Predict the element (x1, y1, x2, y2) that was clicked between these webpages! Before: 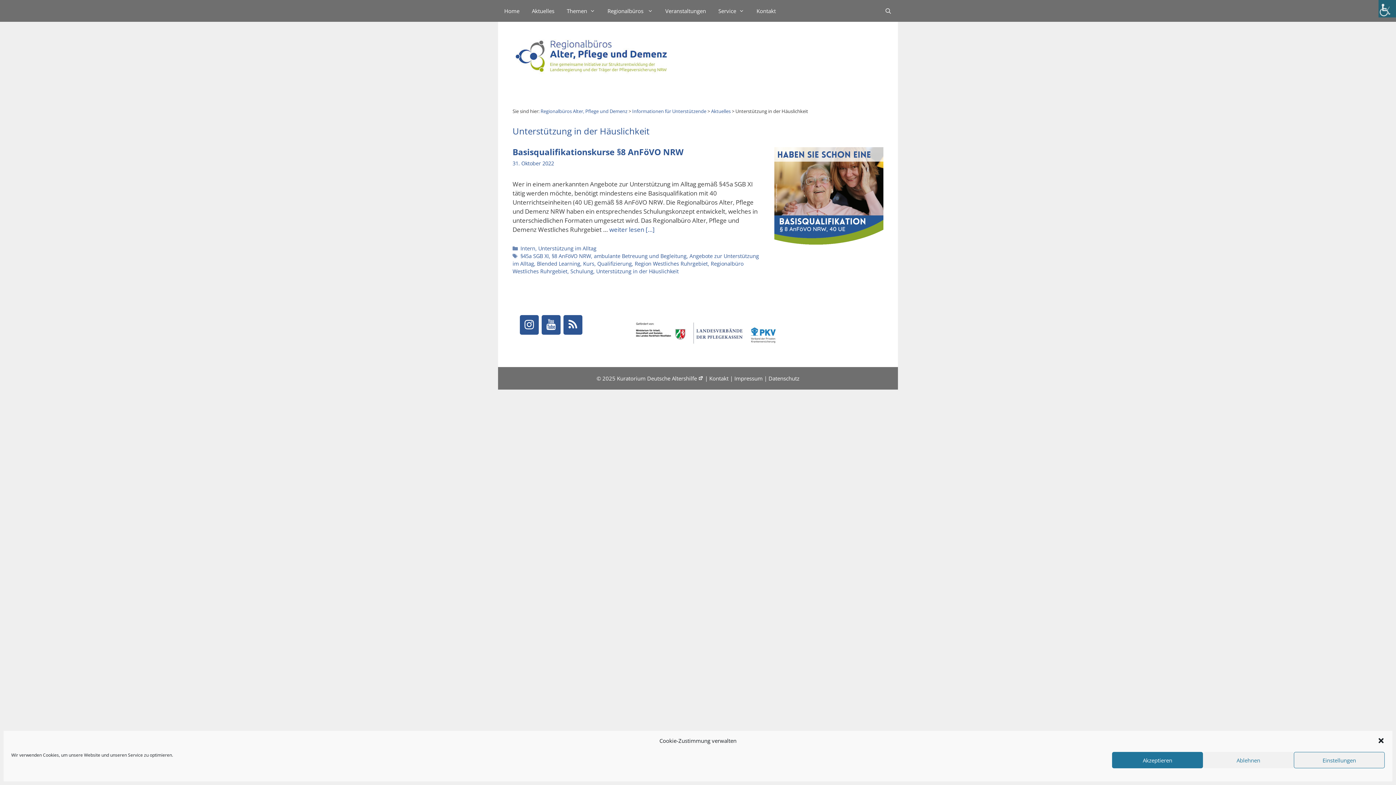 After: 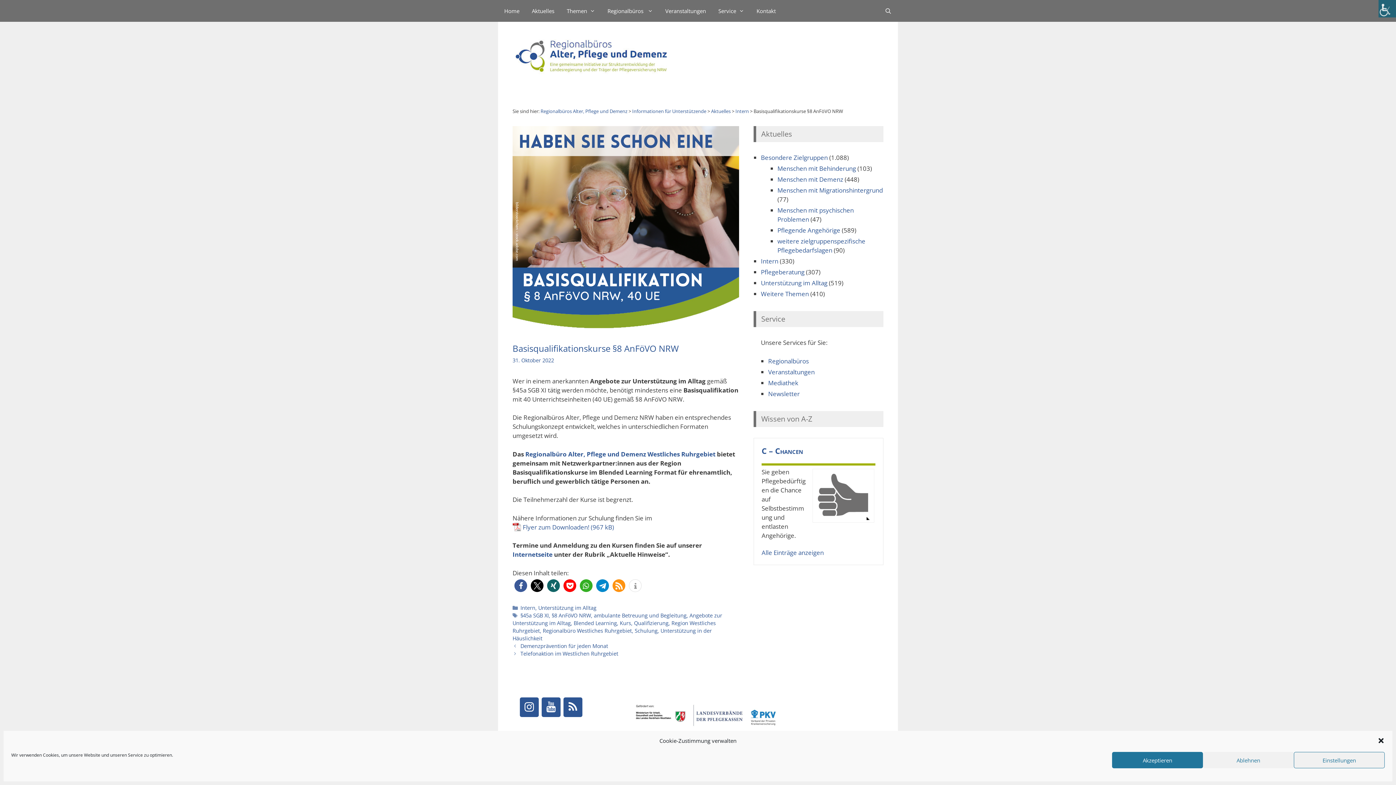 Action: bbox: (774, 239, 883, 247)